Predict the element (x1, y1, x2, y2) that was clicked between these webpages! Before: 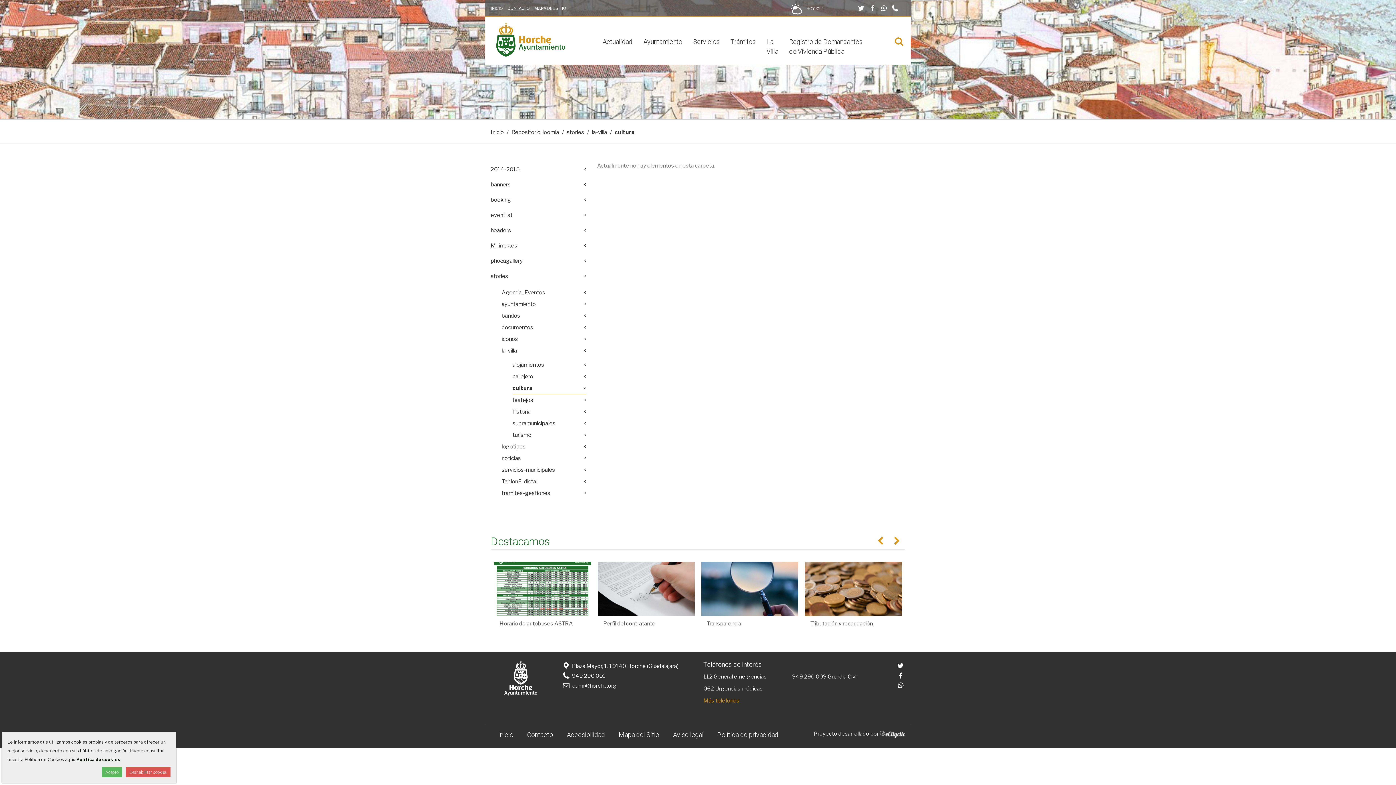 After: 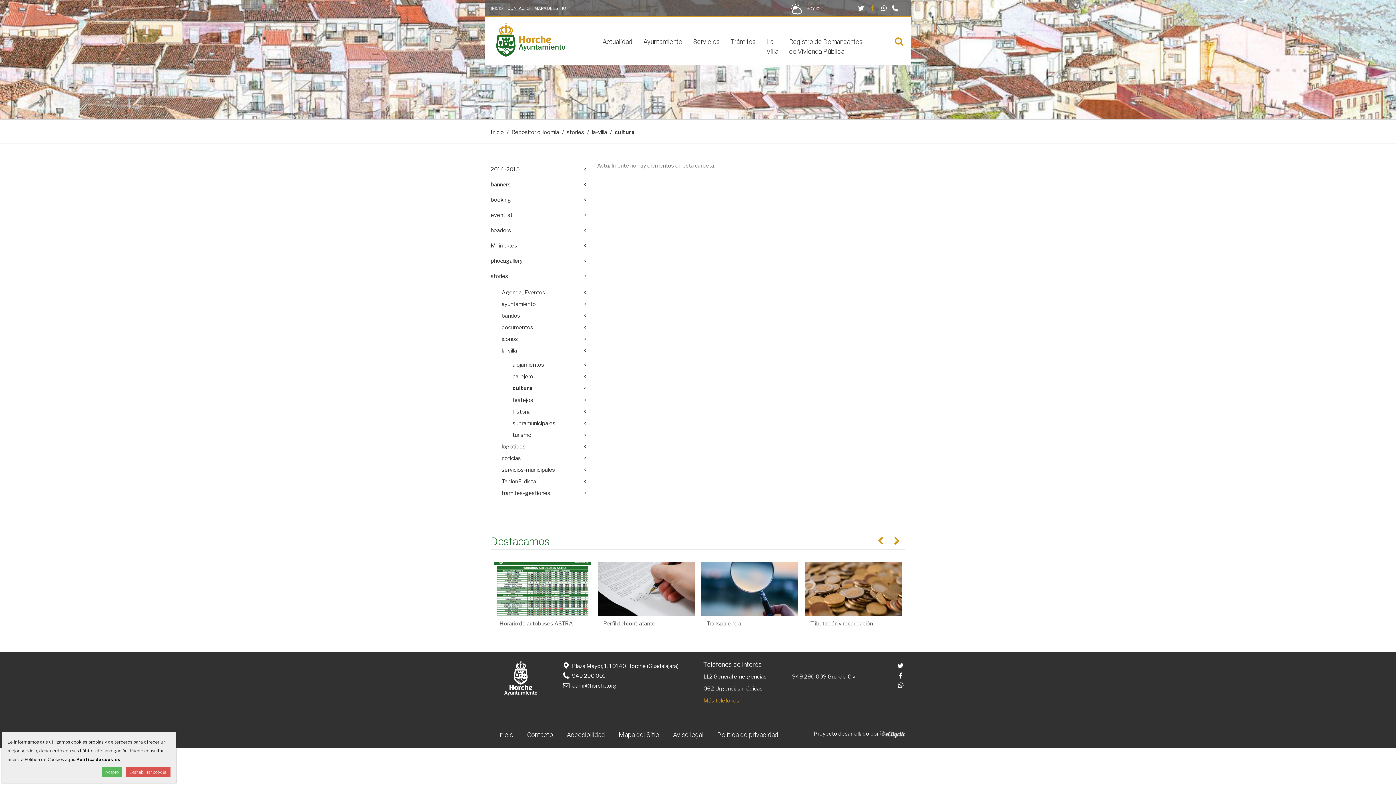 Action: label: Facebook bbox: (868, 4, 877, 12)